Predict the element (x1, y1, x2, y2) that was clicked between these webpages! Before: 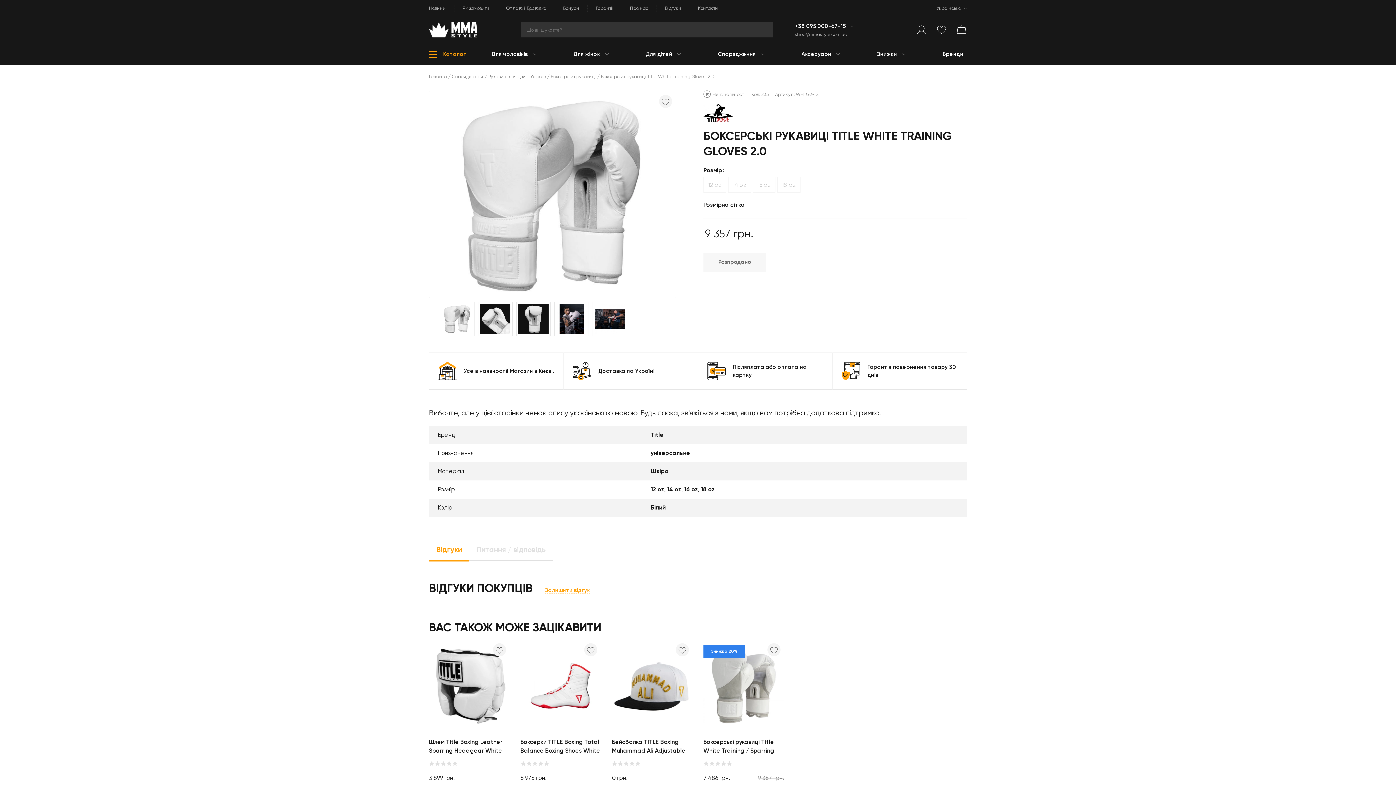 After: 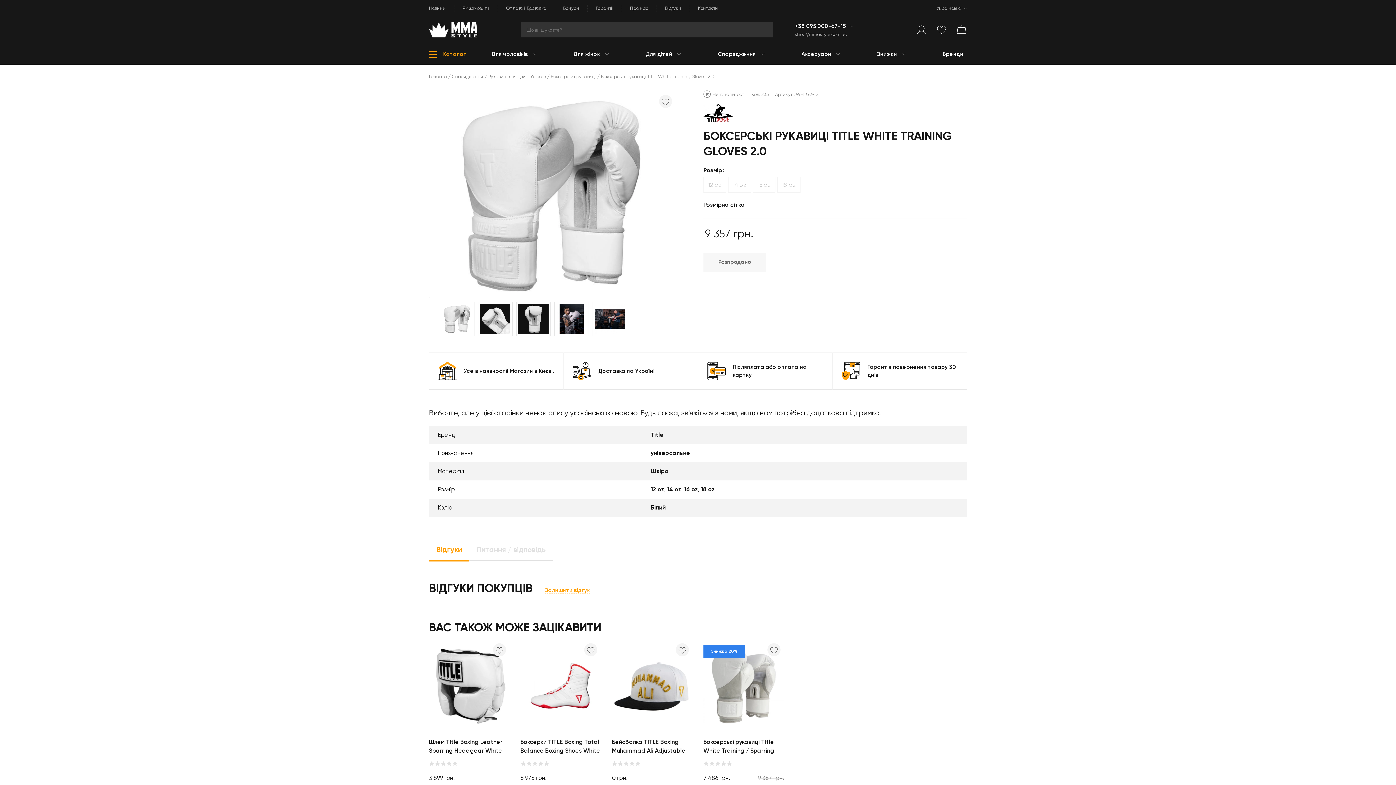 Action: label: Розмірна сітка bbox: (703, 201, 745, 208)